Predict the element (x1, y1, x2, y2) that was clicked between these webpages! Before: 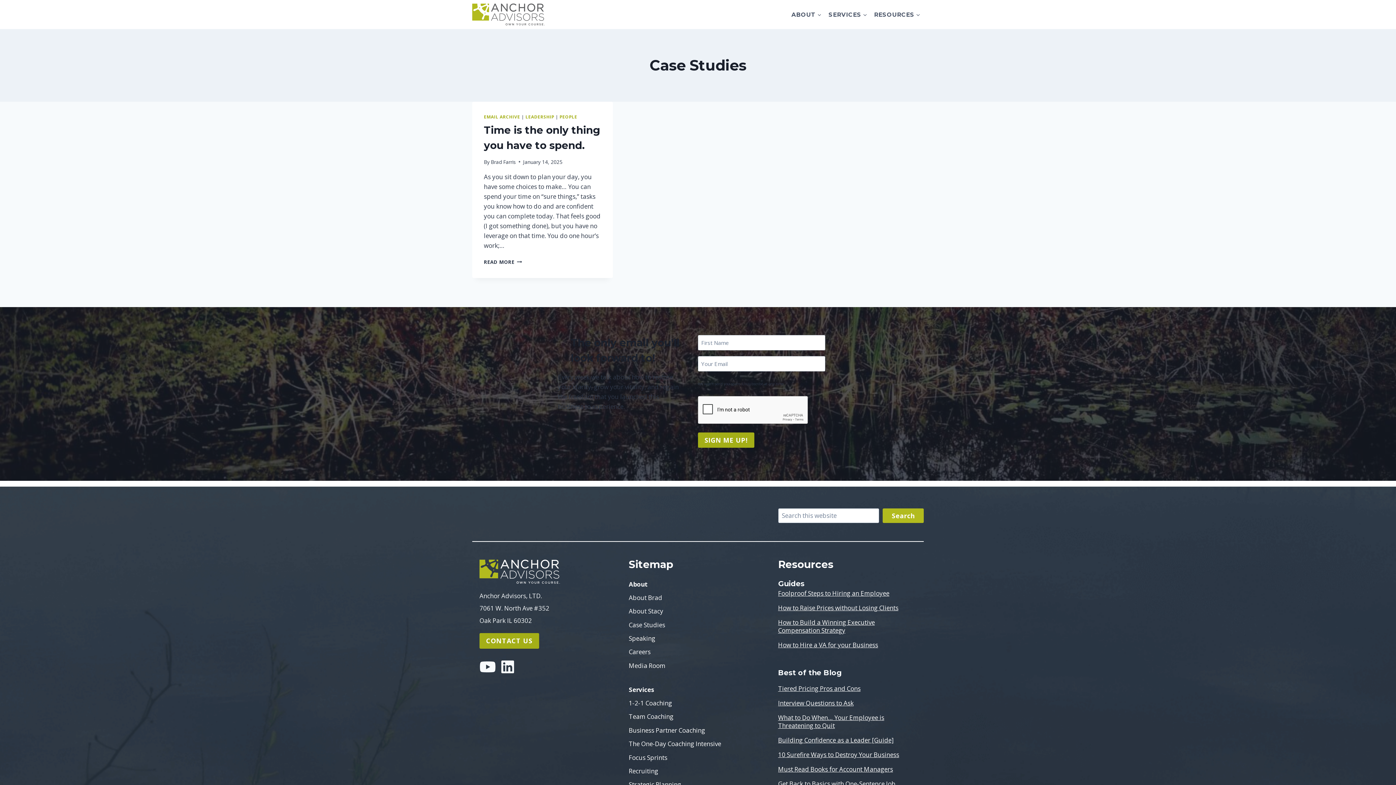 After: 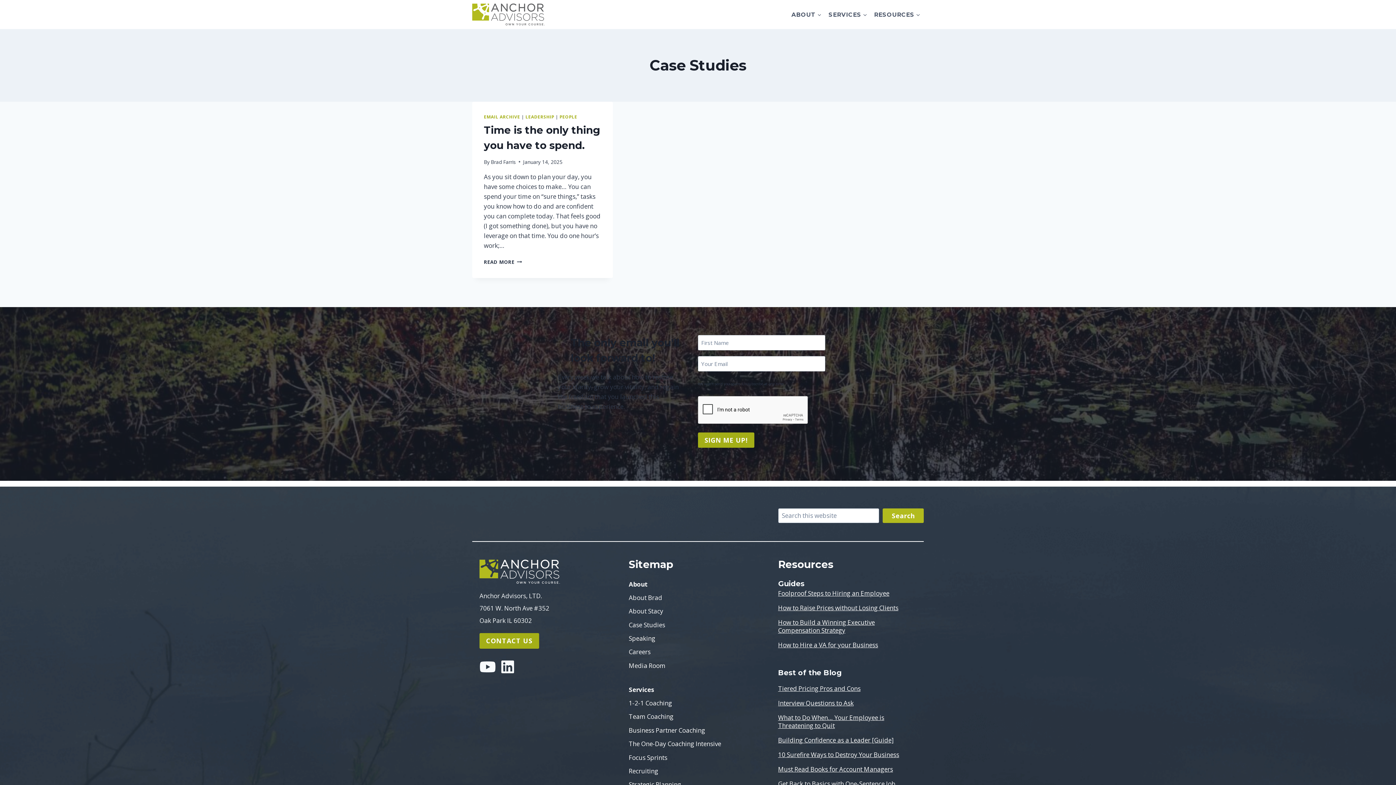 Action: bbox: (778, 641, 878, 649) label: How to Hire a VA for your Business